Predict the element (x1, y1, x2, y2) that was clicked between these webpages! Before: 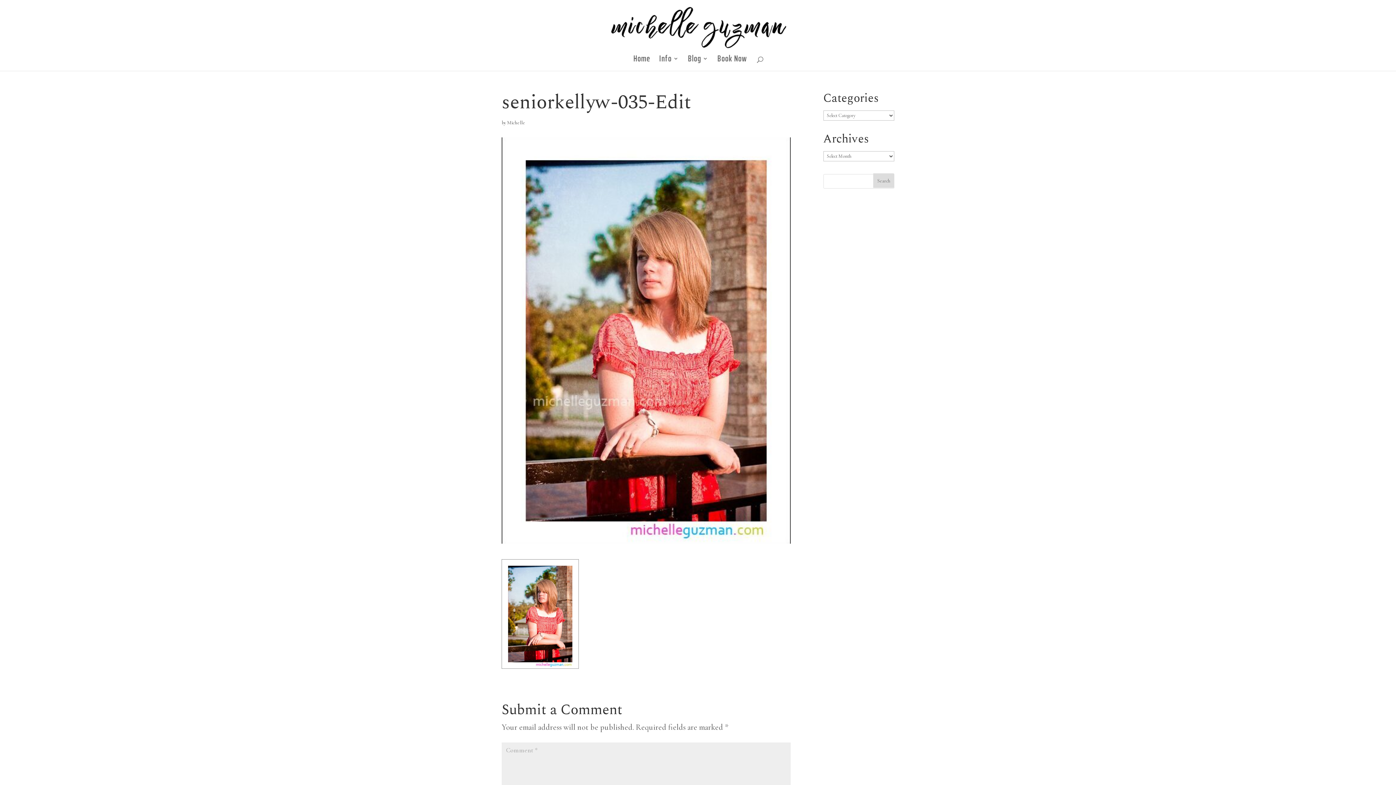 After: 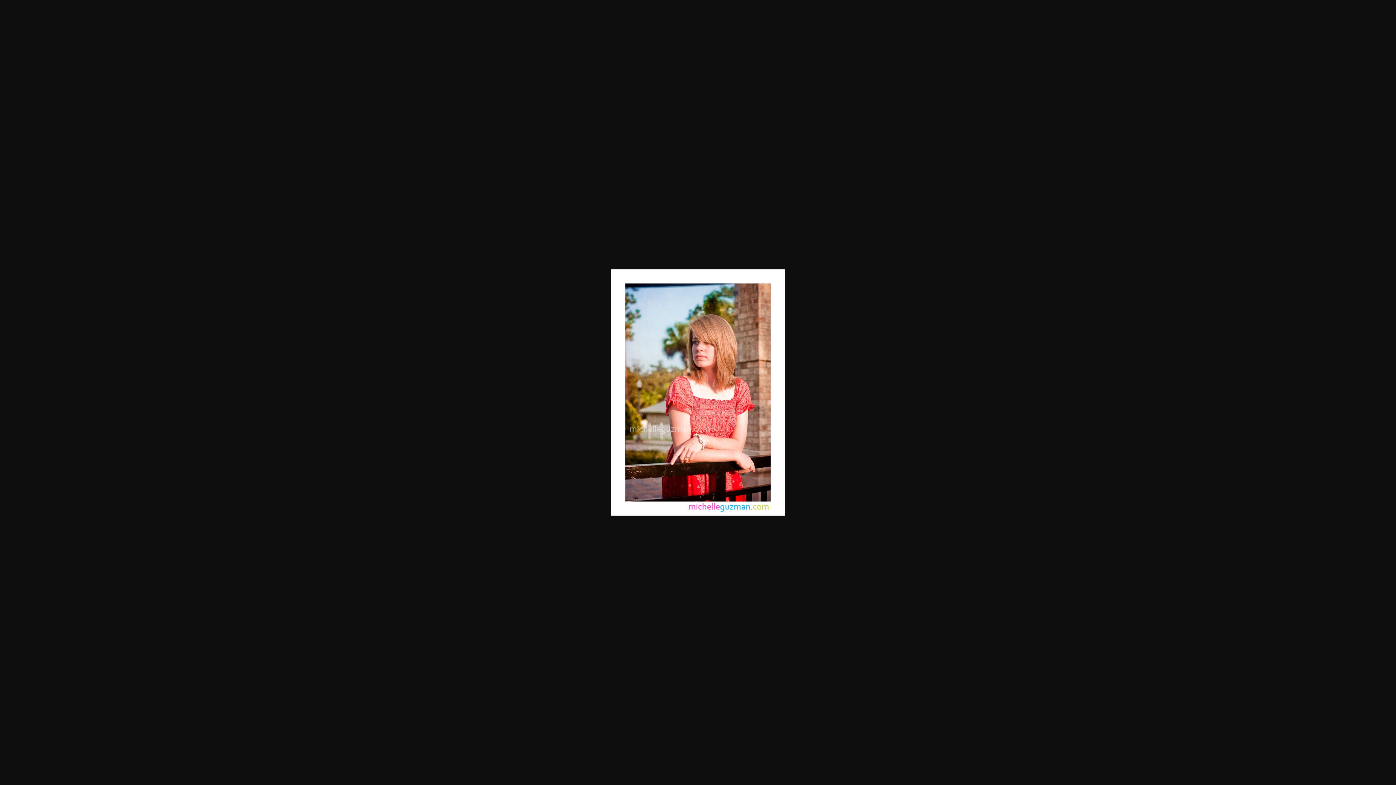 Action: bbox: (501, 656, 578, 666)